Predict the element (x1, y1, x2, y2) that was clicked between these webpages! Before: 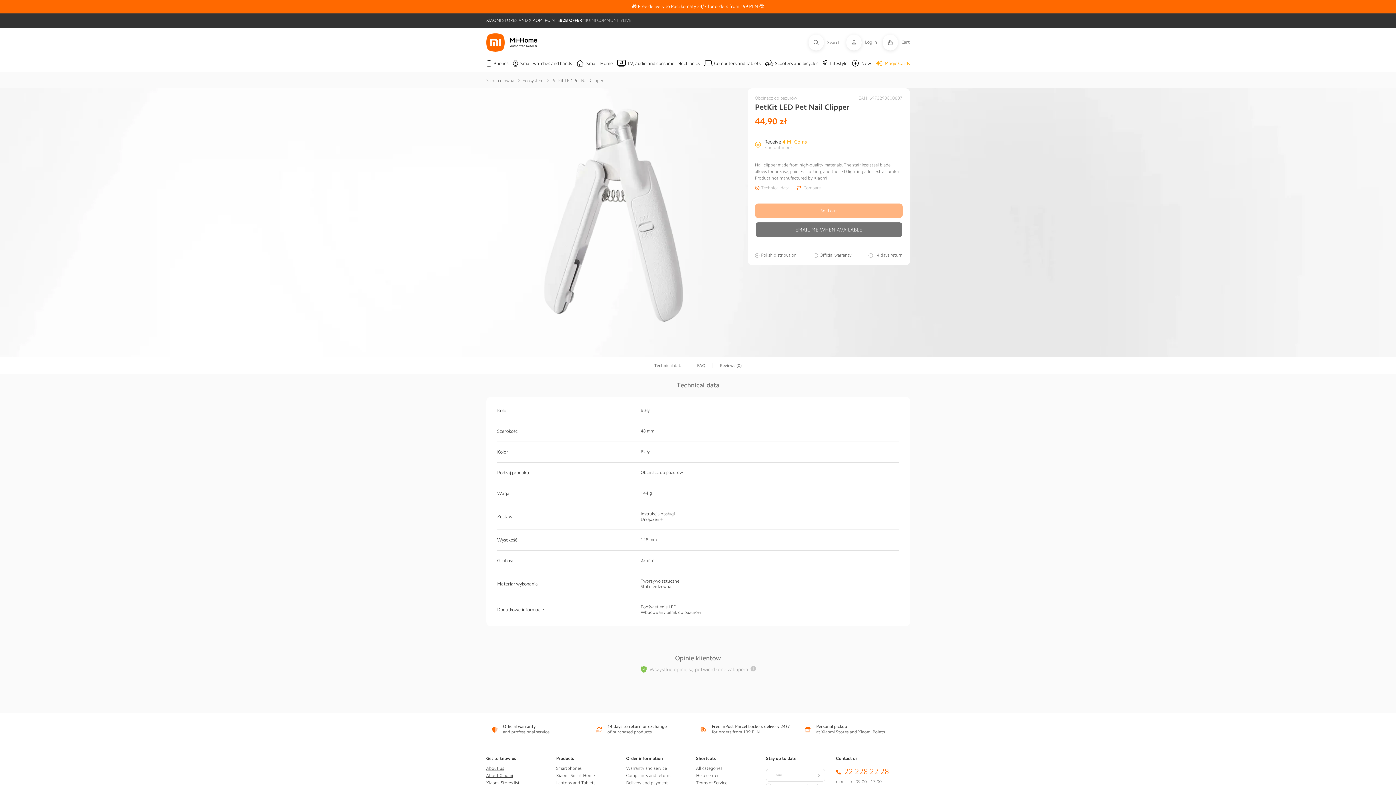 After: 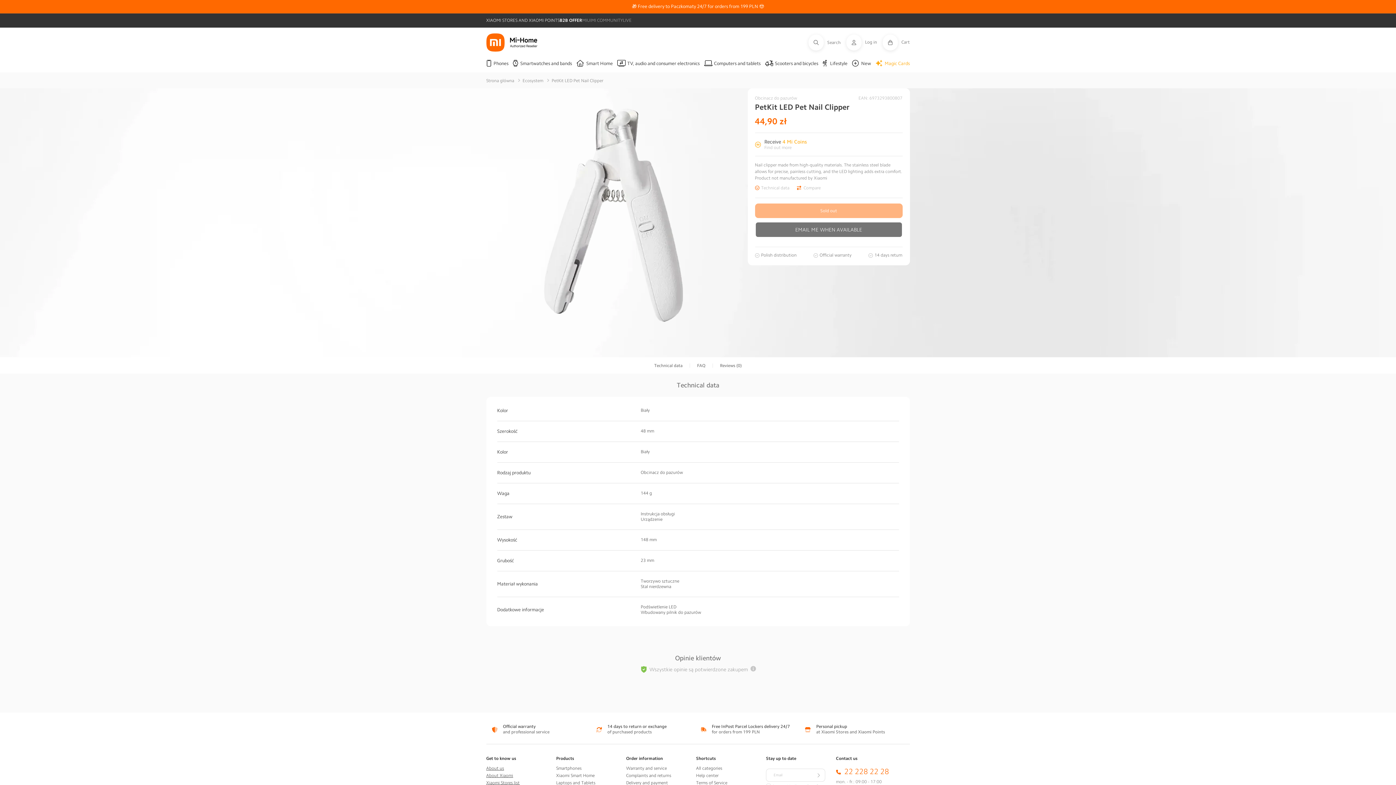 Action: bbox: (844, 765, 889, 778) label: 22 228 22 28